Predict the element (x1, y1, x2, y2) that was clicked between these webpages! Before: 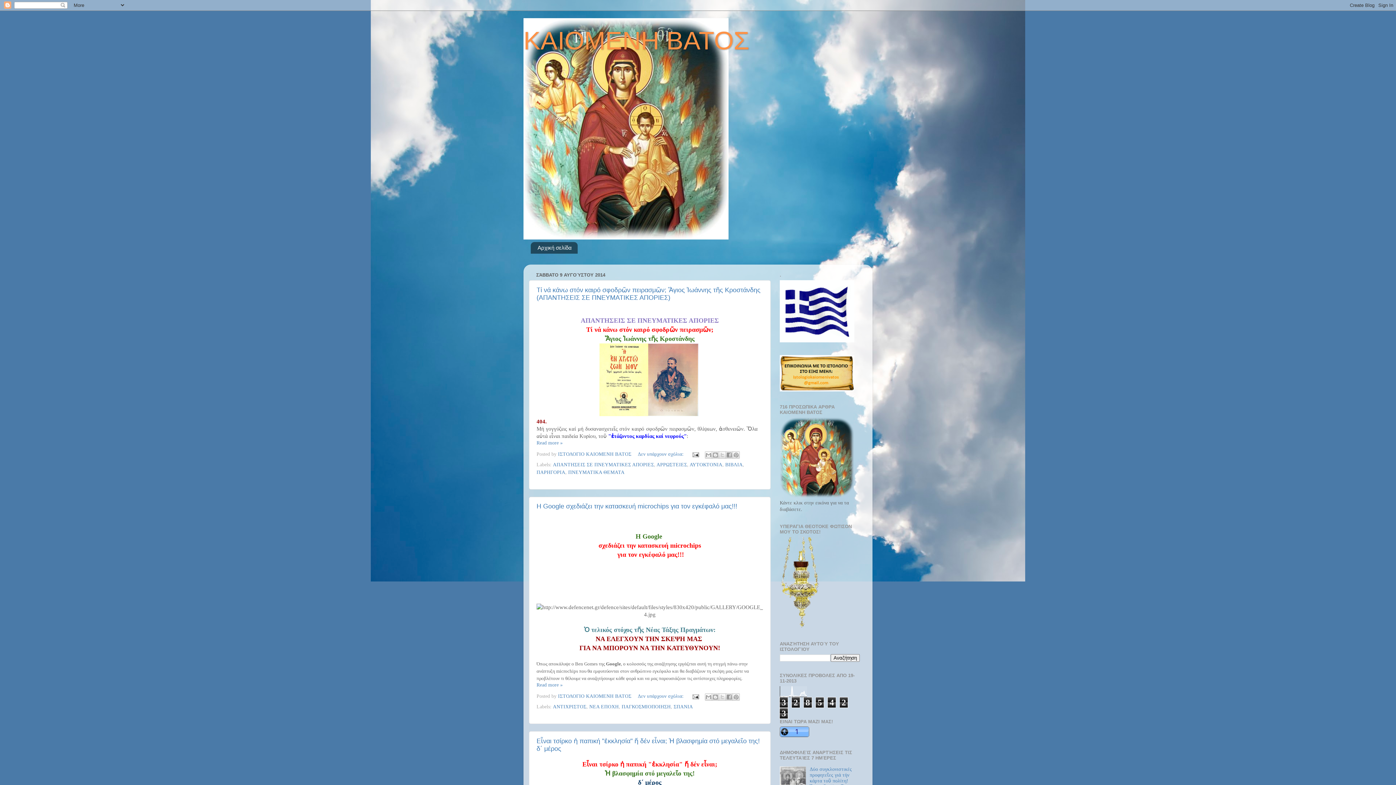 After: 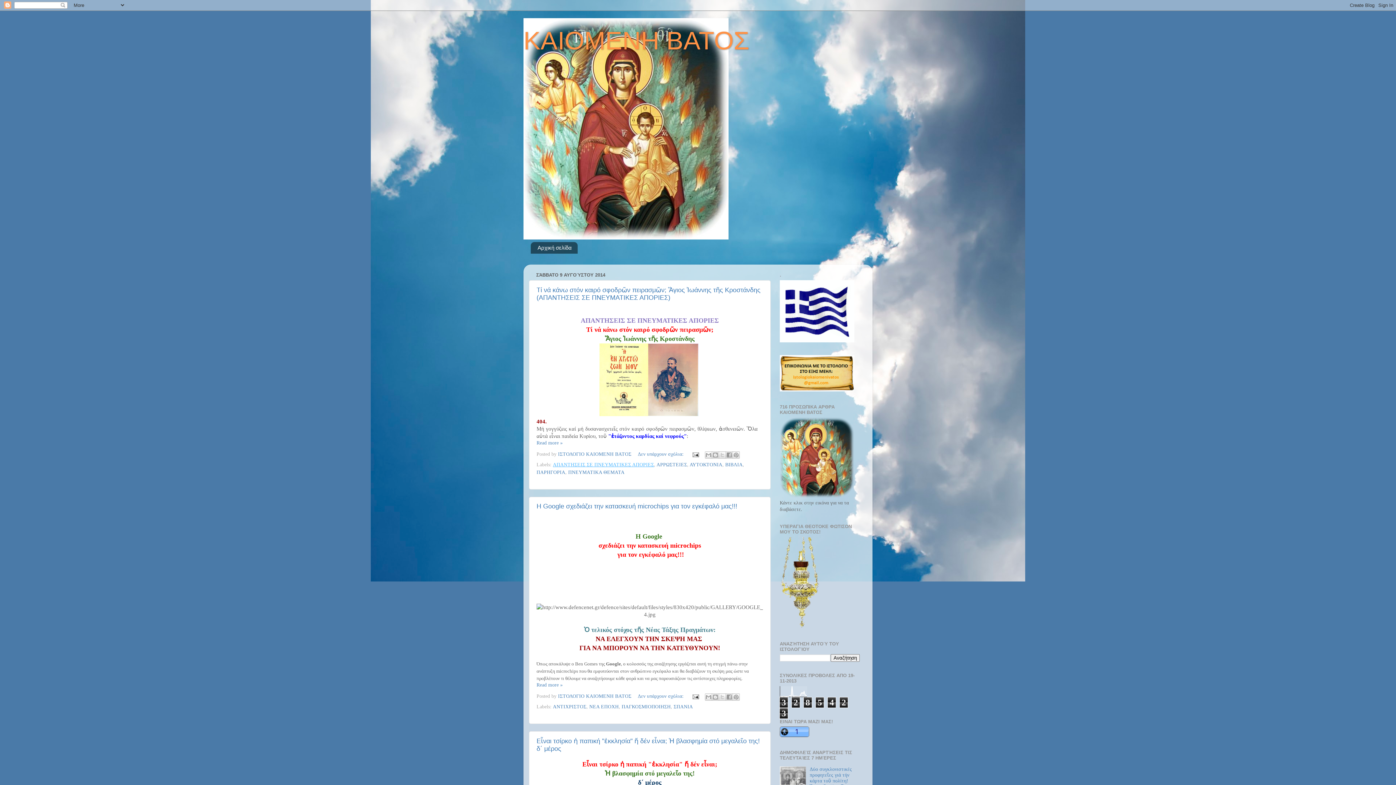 Action: bbox: (553, 462, 654, 467) label: ΑΠΑΝΤΗΣΕΙΣ ΣΕ ΠΝΕΥΜΑΤΙΚΕΣ ΑΠΟΡΙΕΣ